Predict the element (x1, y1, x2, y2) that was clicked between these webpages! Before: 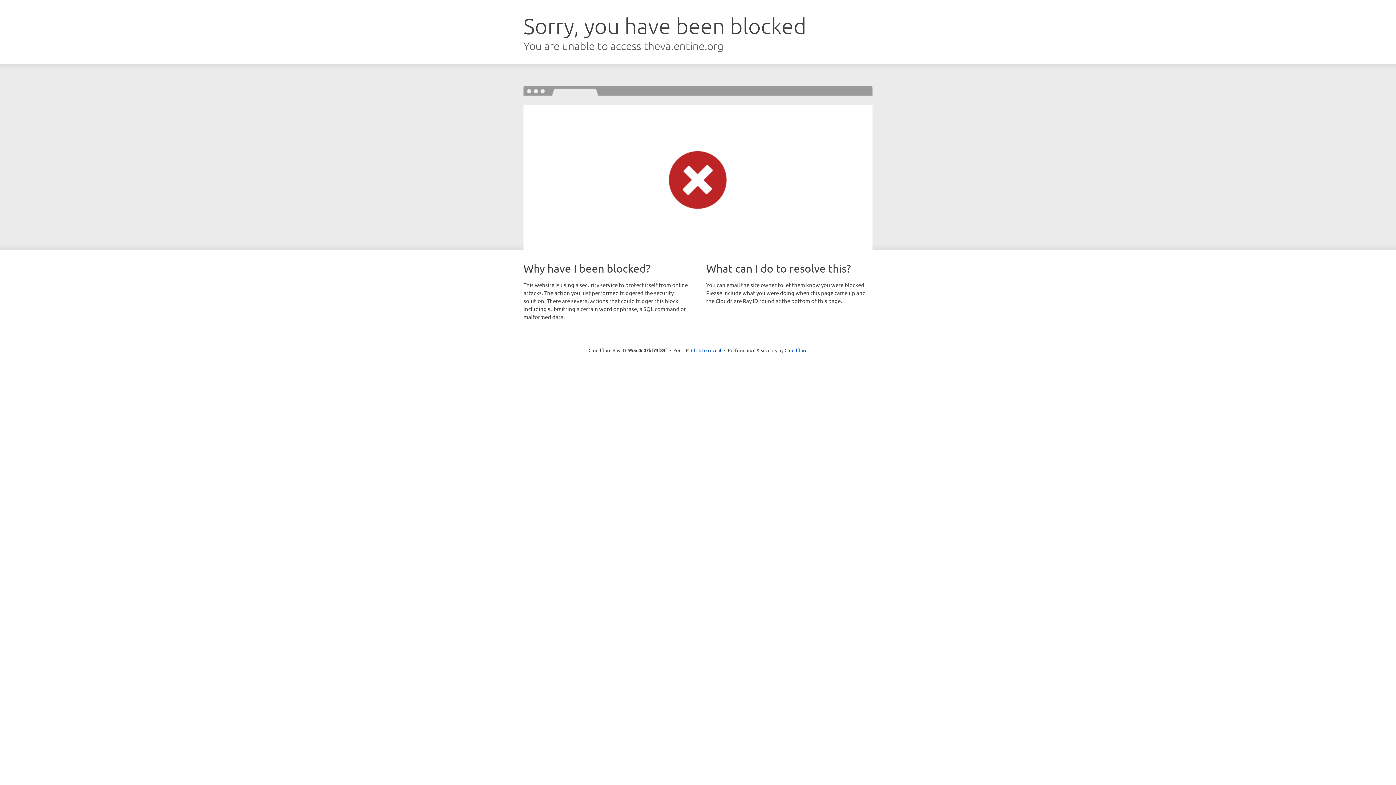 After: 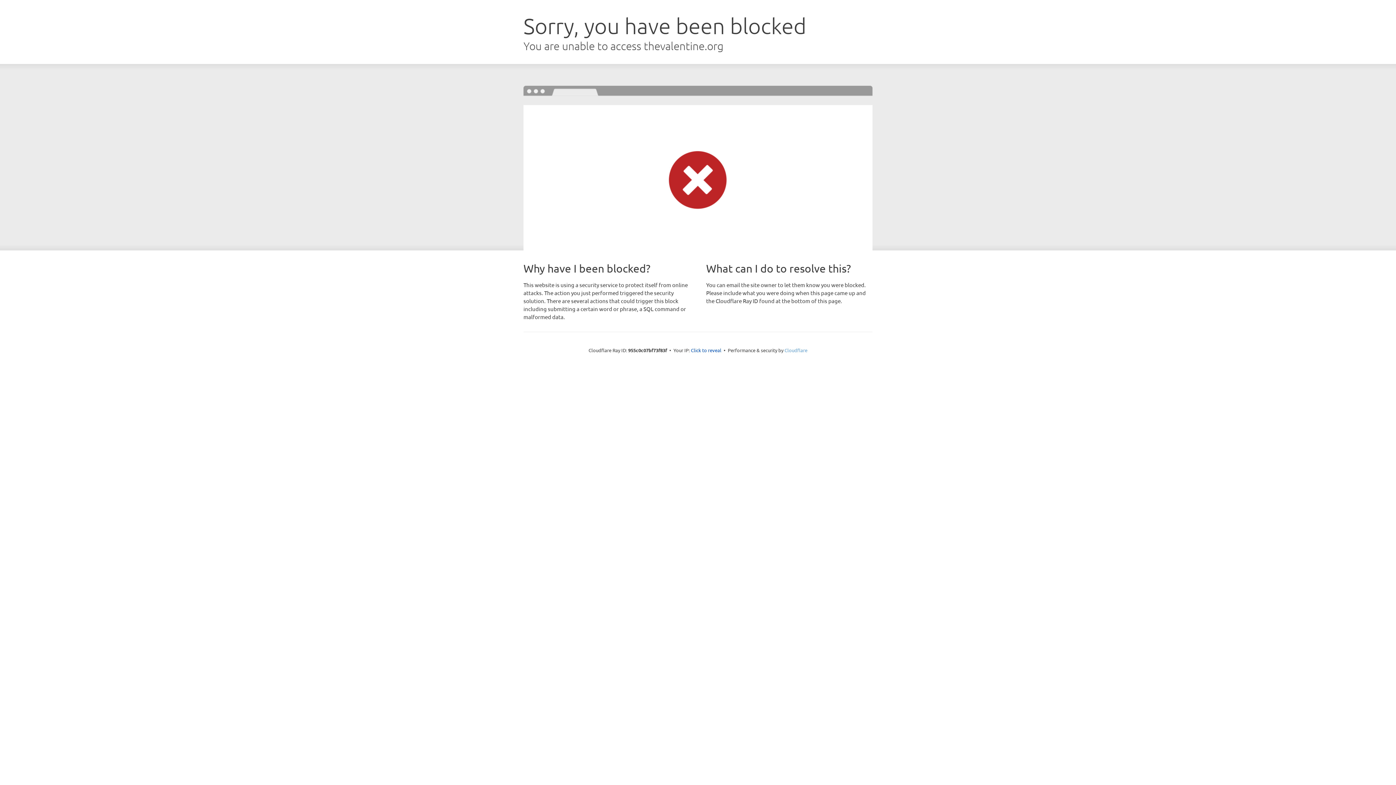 Action: bbox: (784, 347, 807, 353) label: Cloudflare